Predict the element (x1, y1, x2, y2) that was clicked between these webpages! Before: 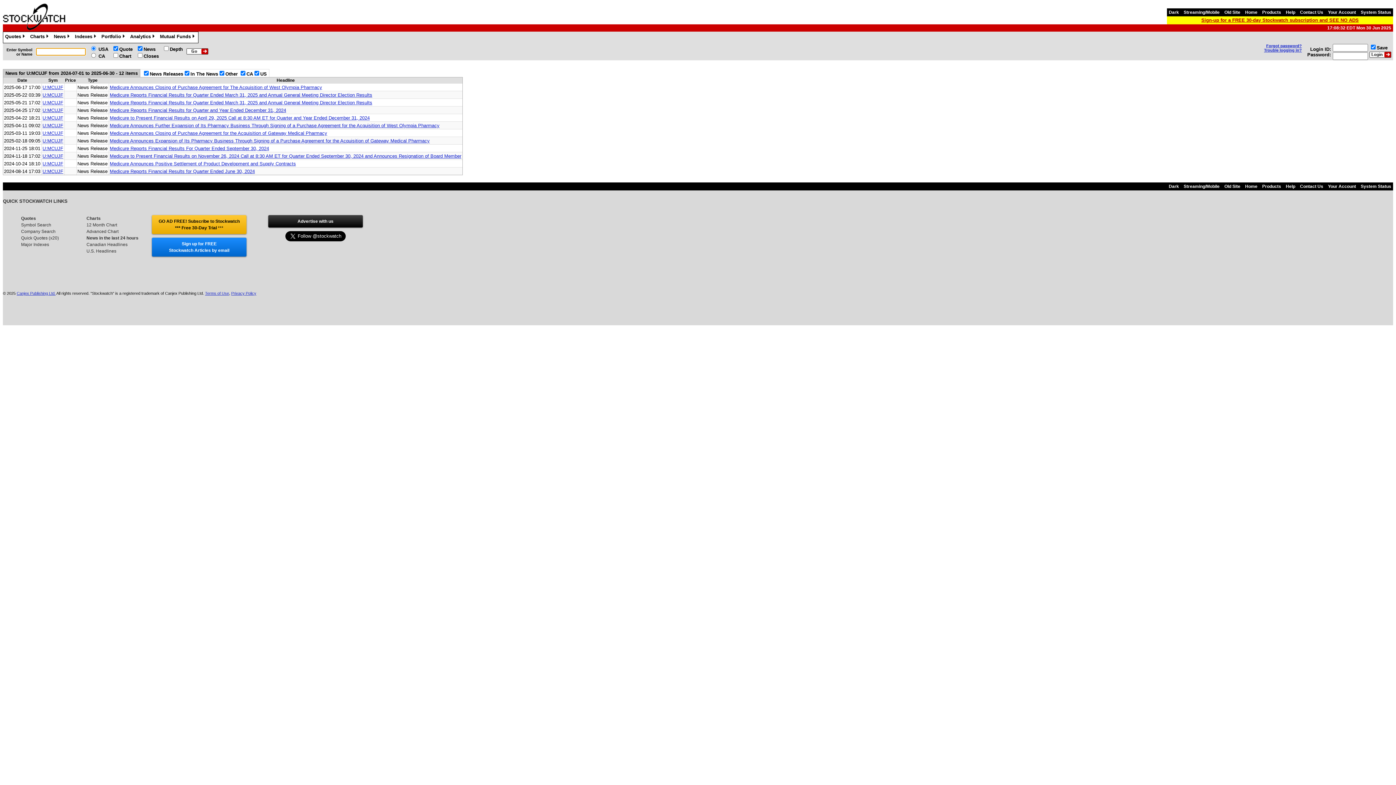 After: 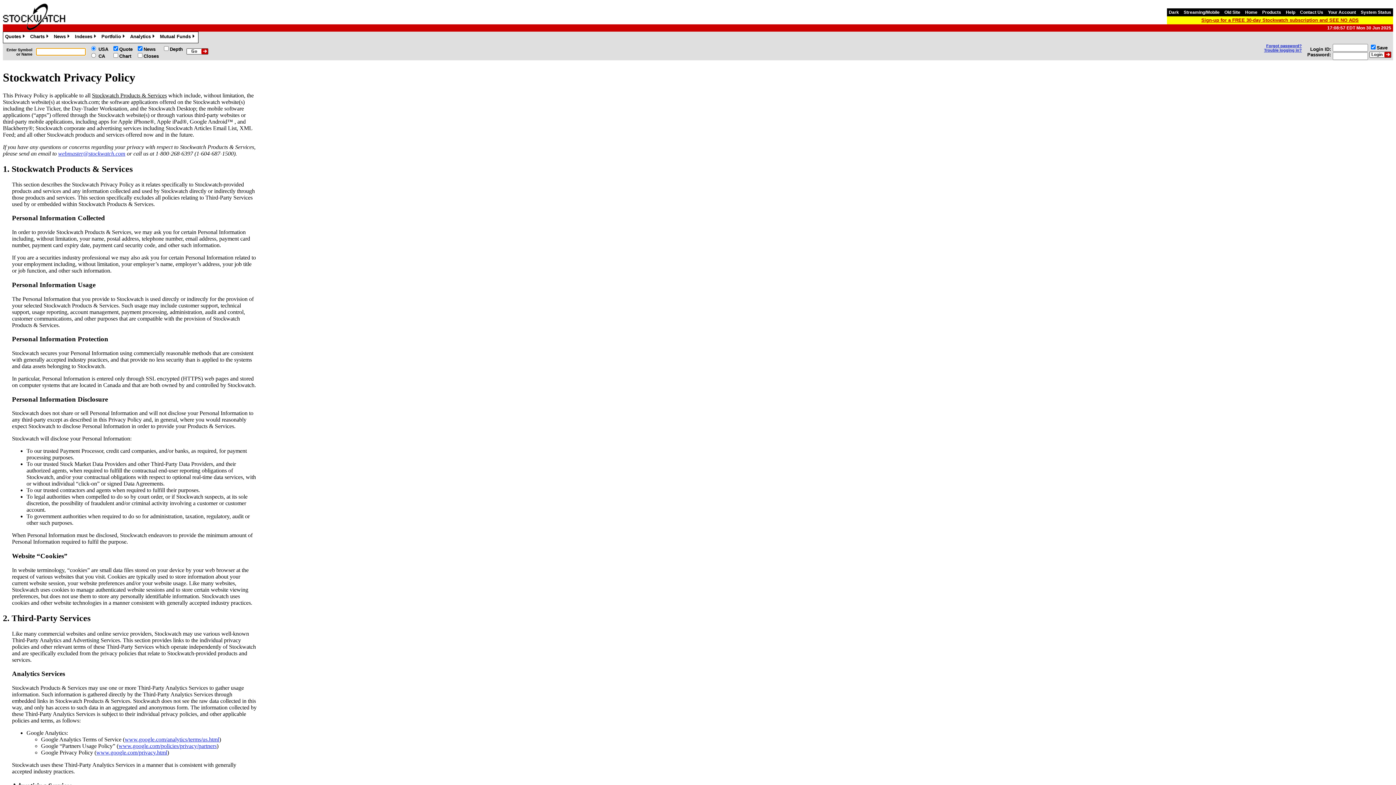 Action: label: Privacy Policy bbox: (231, 291, 256, 295)